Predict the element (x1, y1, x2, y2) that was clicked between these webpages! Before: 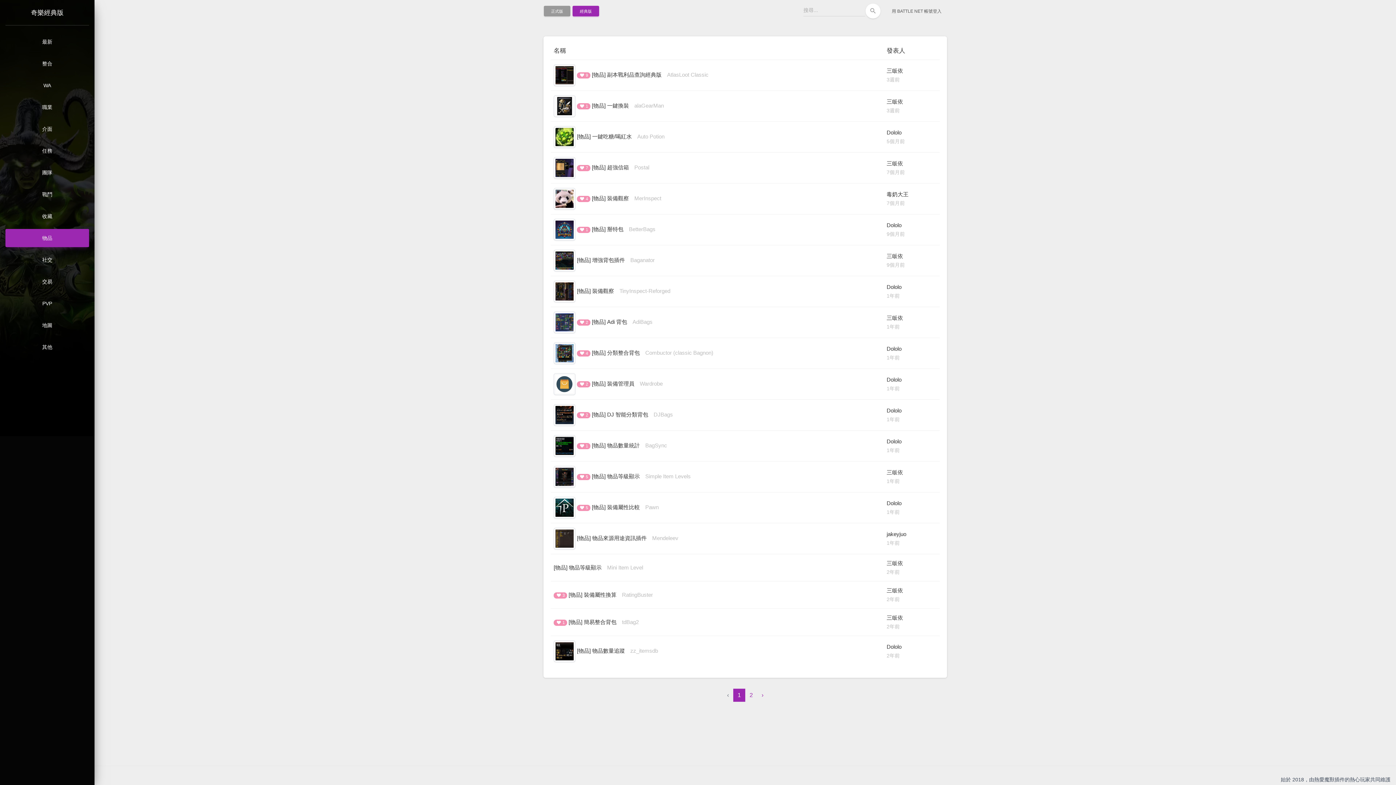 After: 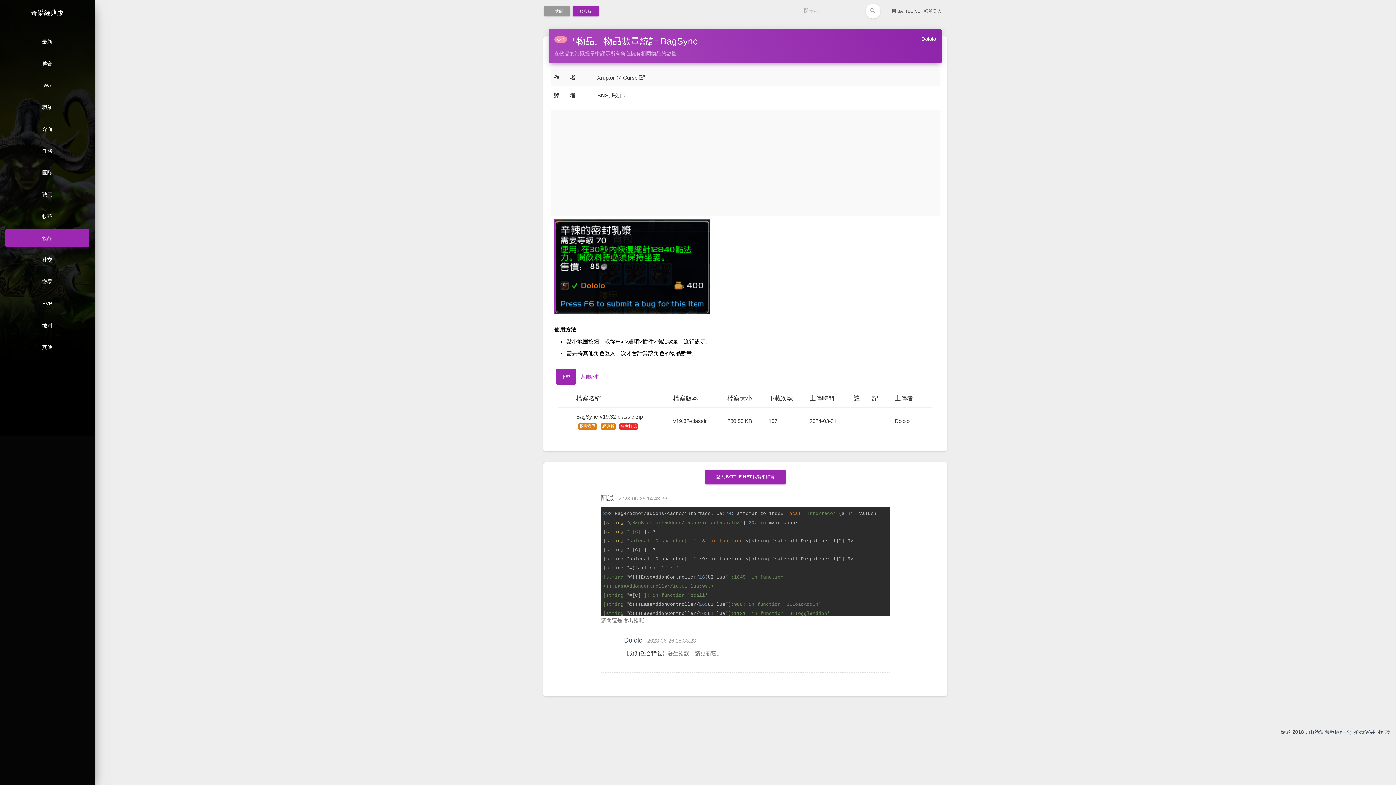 Action: label: [物品] 物品數量統計 BagSync bbox: (591, 442, 667, 448)